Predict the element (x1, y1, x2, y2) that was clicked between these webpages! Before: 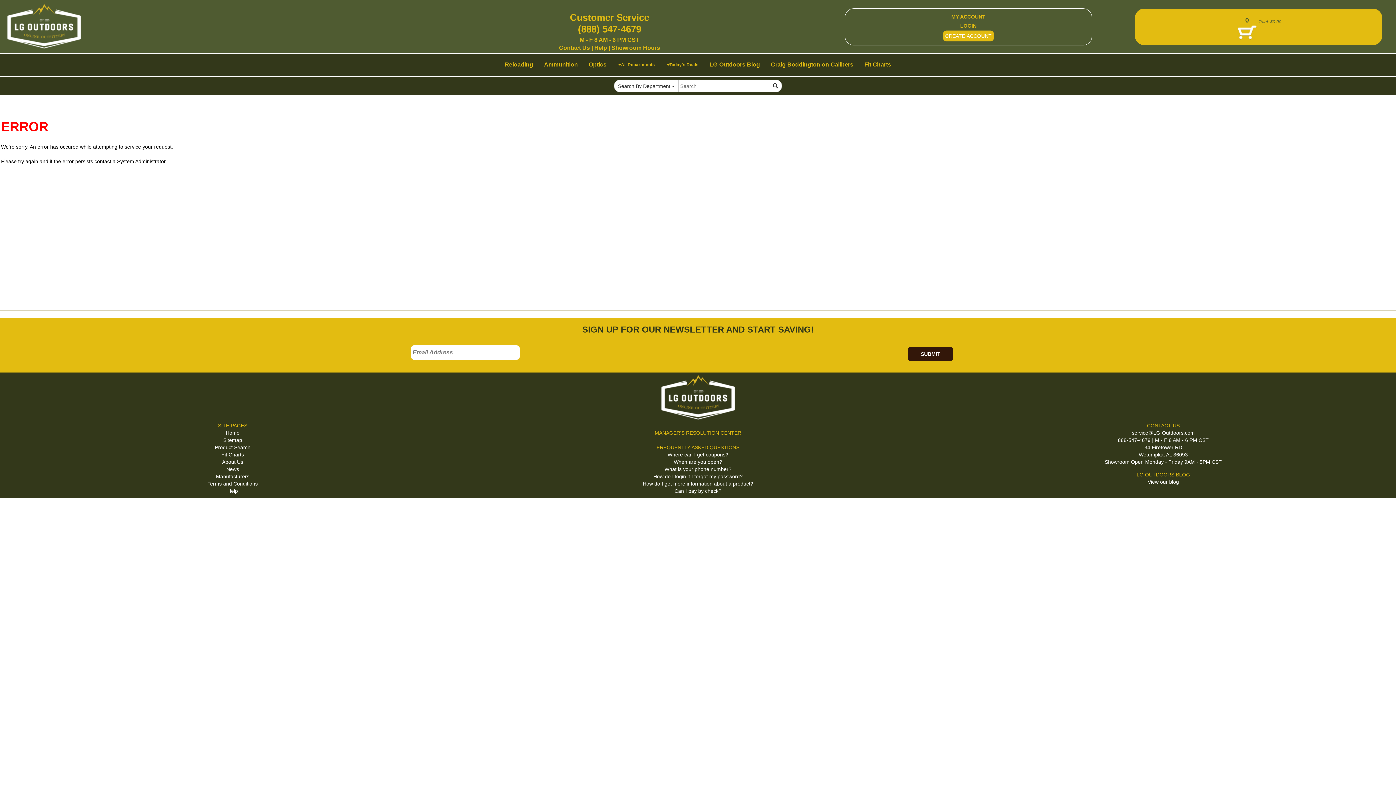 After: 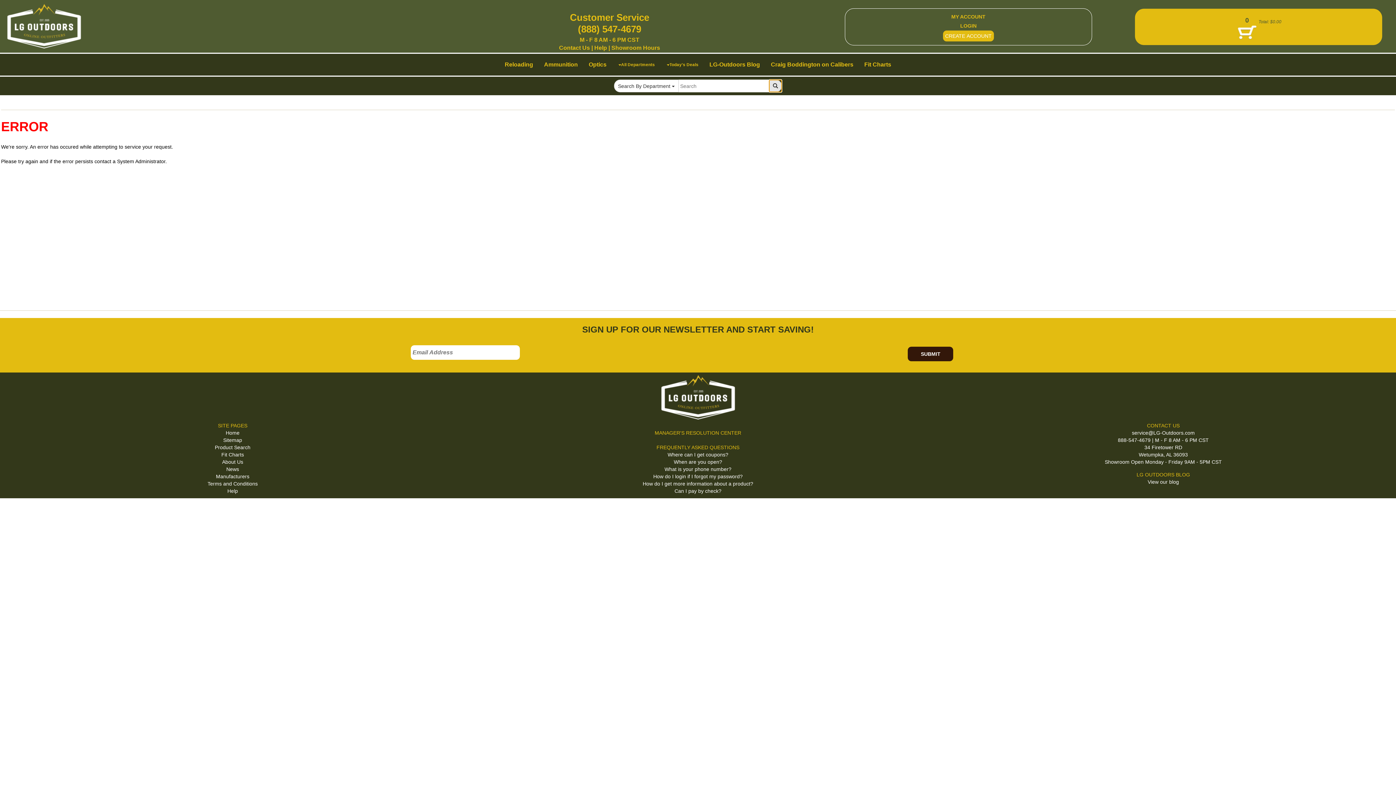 Action: bbox: (769, 79, 782, 92)